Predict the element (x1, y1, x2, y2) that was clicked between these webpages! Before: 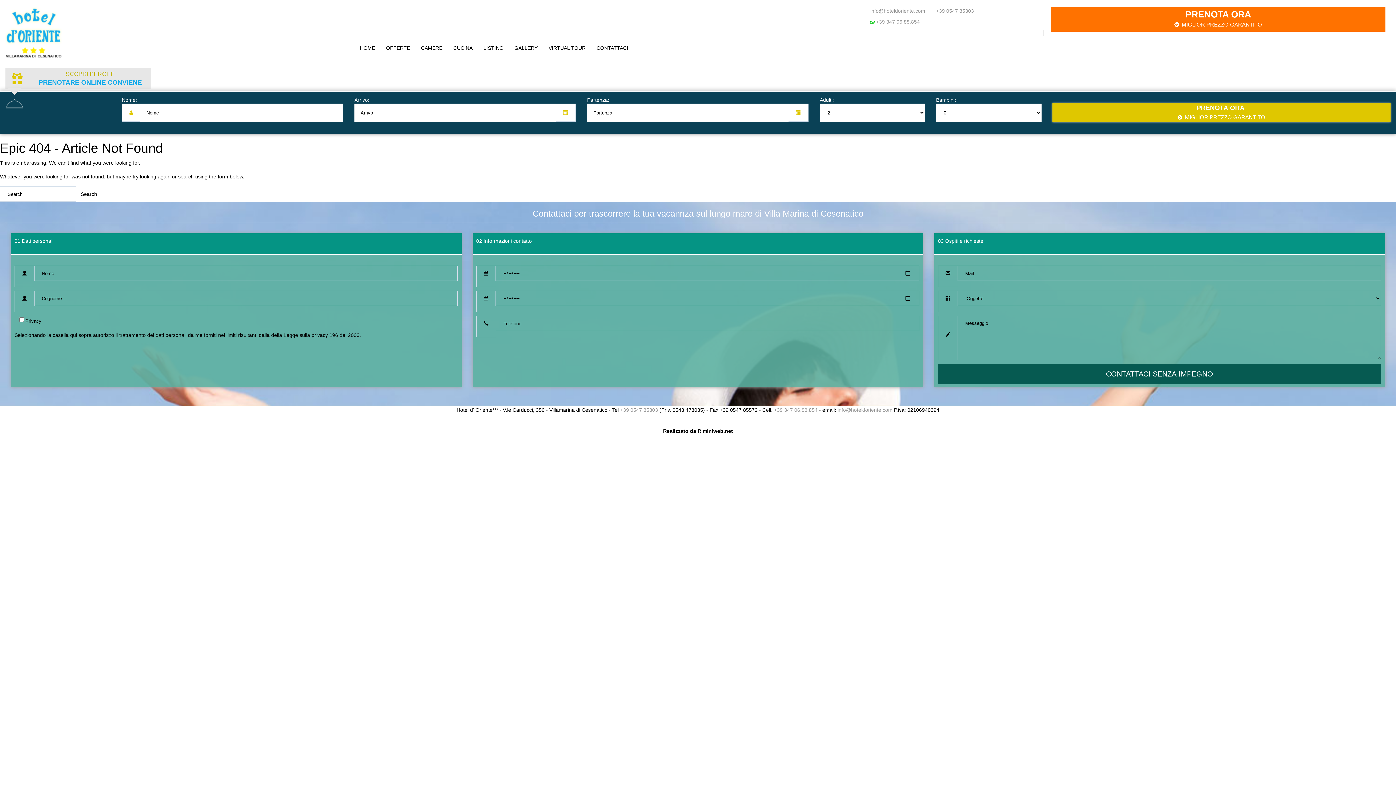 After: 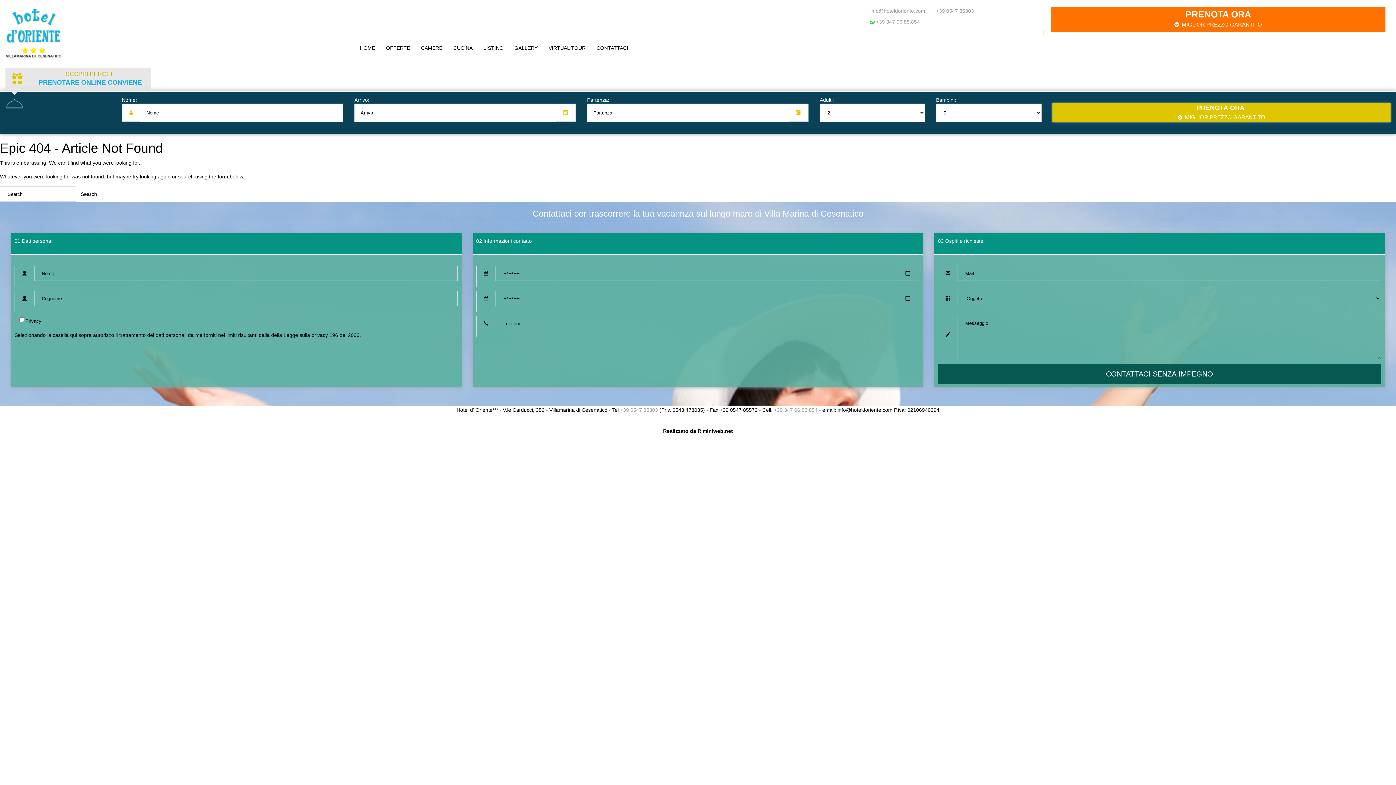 Action: label: info@hoteldoriente.com bbox: (837, 407, 892, 413)